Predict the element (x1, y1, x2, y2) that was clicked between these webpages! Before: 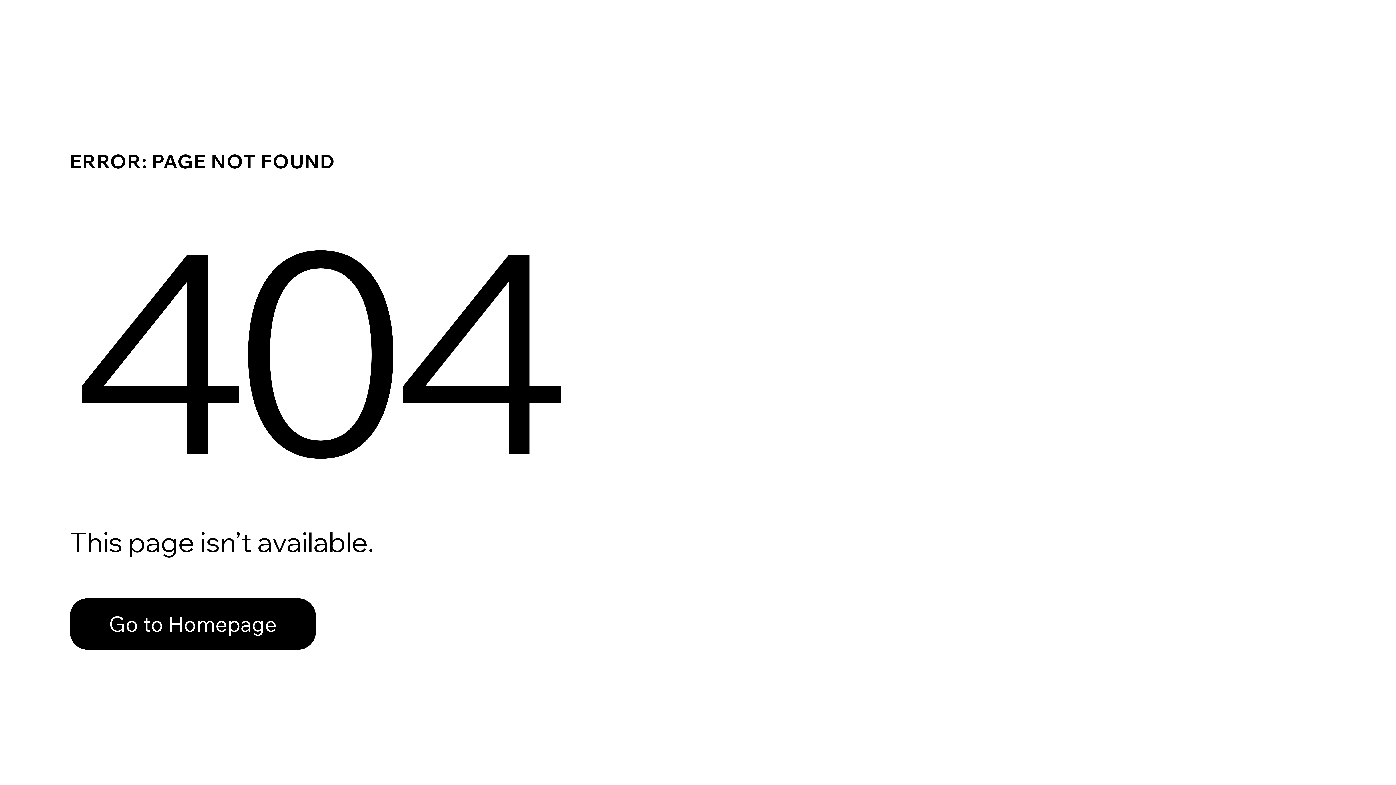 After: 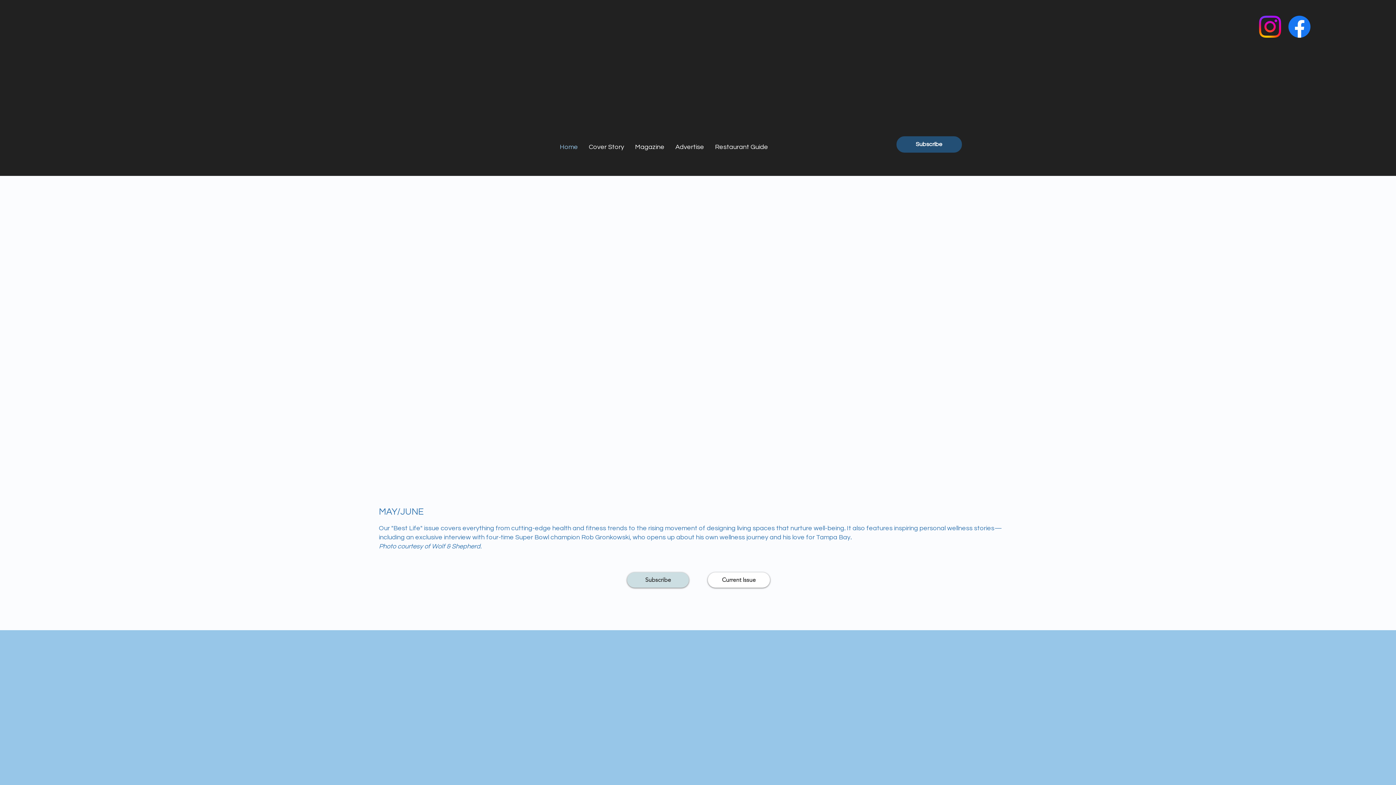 Action: label: Go to Homepage bbox: (69, 582, 768, 659)